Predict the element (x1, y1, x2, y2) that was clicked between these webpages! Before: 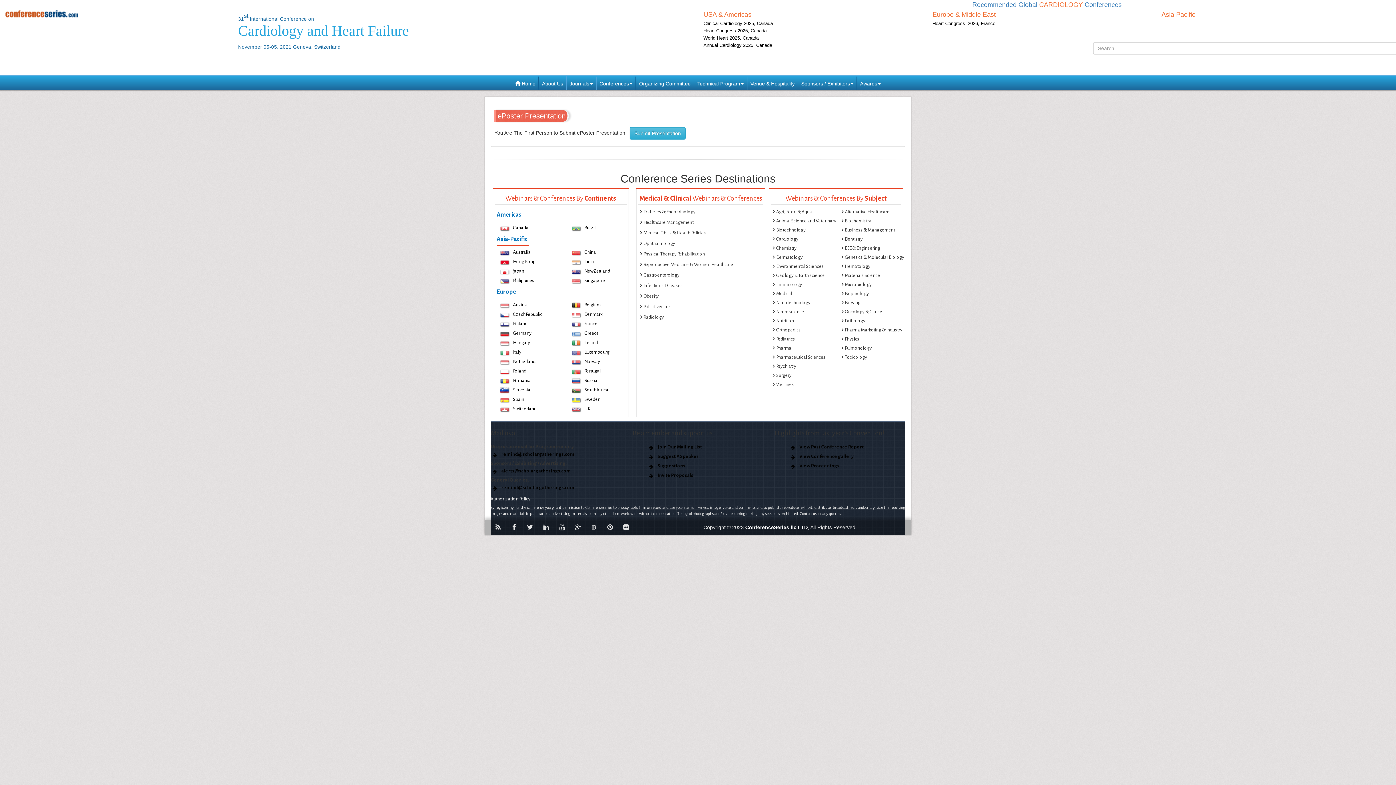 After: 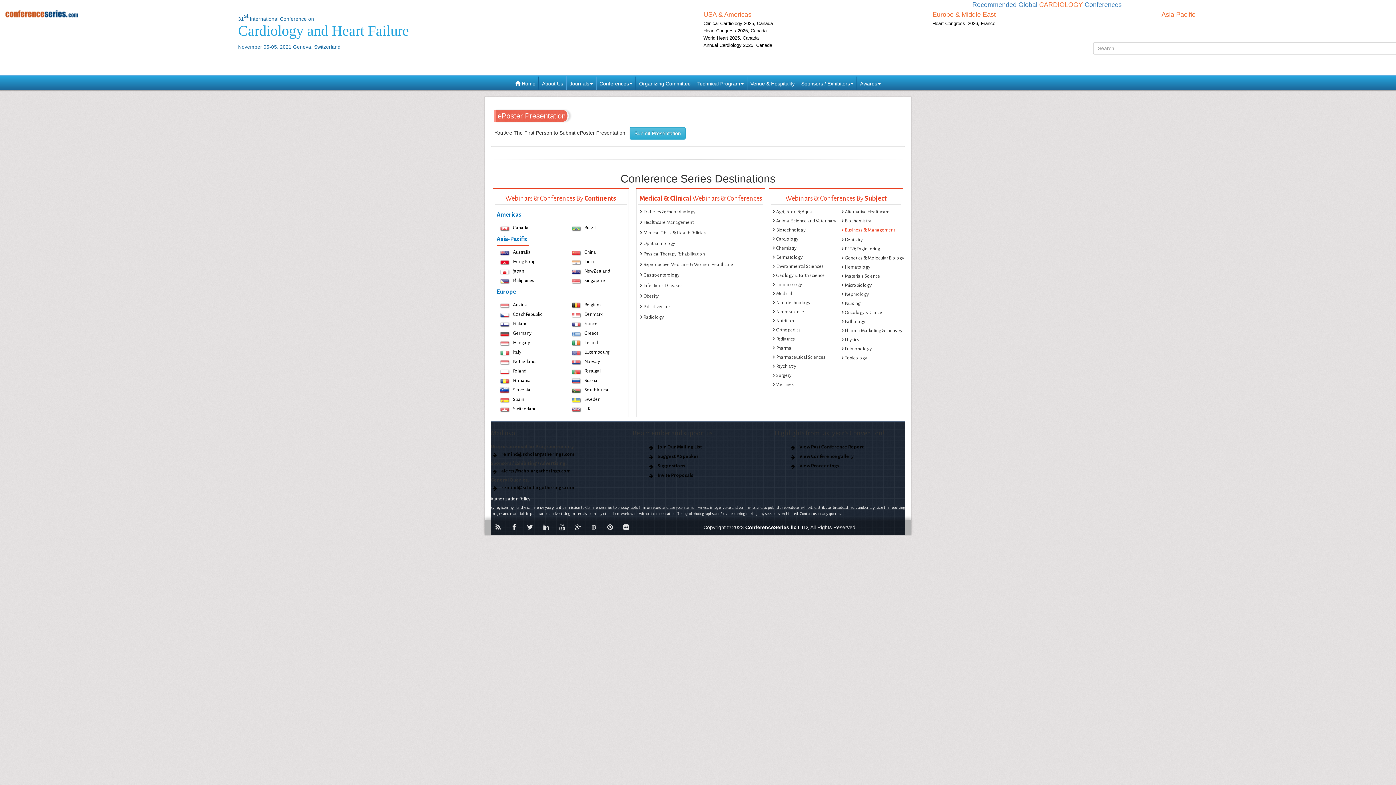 Action: bbox: (841, 226, 895, 233) label: Business & Management